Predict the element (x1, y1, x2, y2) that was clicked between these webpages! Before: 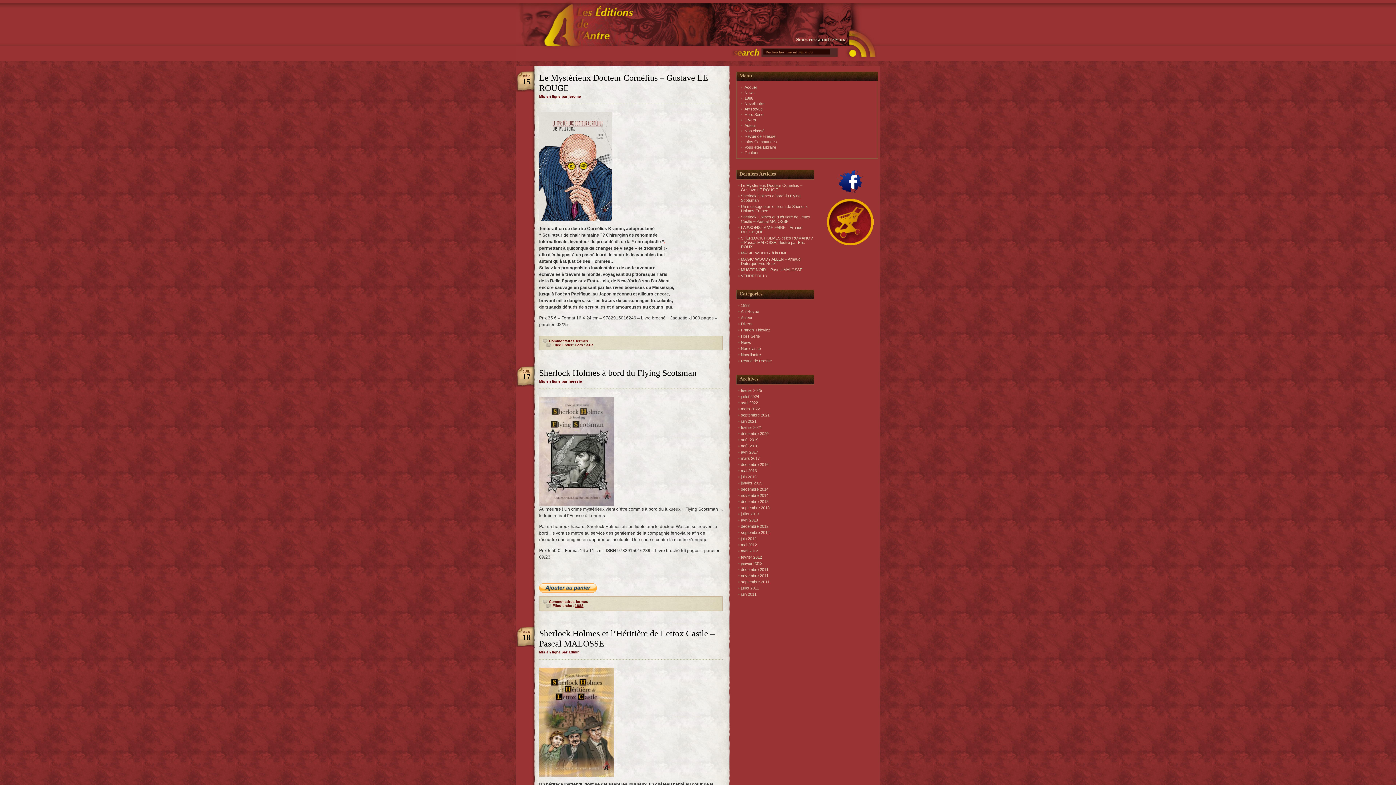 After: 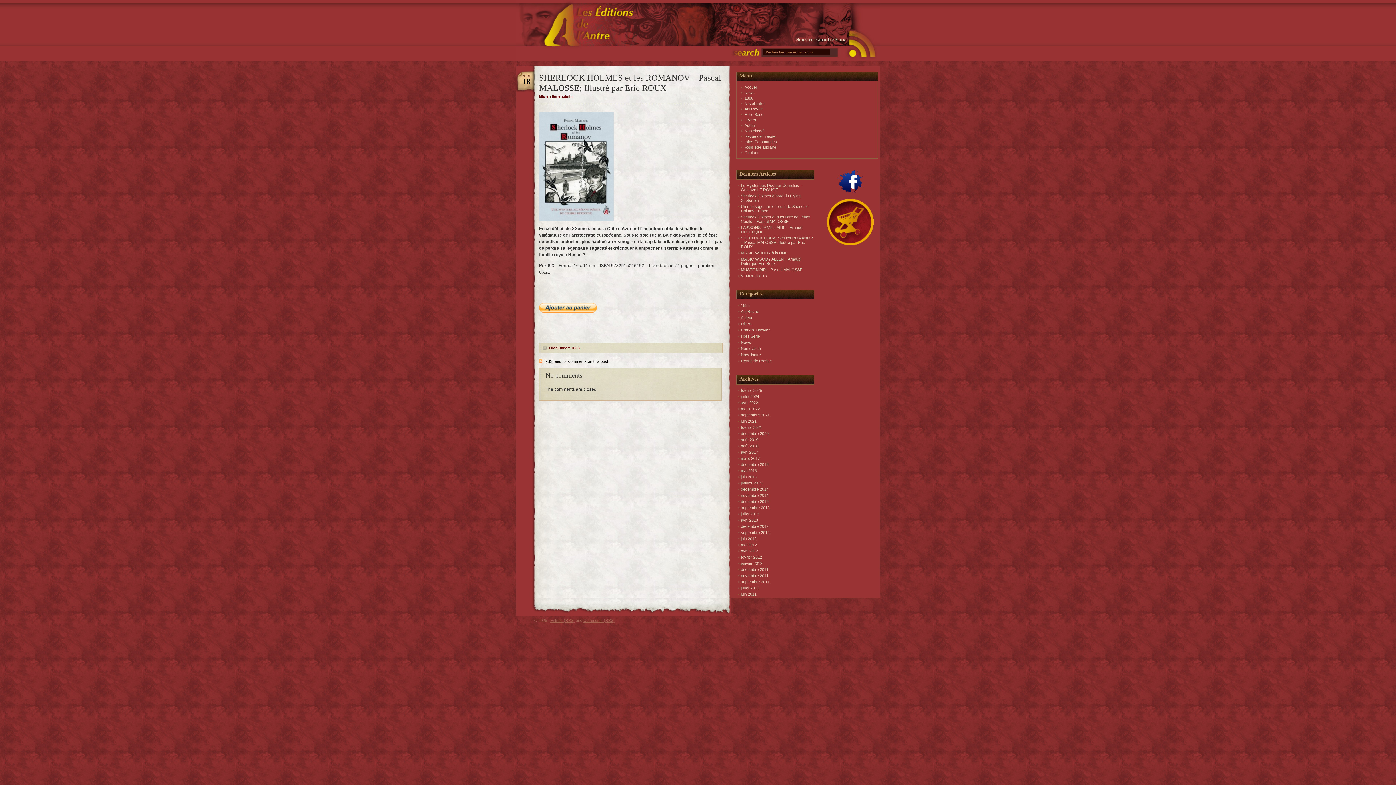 Action: bbox: (741, 236, 813, 249) label: SHERLOCK HOLMES et les ROMANOV – Pascal MALOSSE; Illustré par Eric ROUX